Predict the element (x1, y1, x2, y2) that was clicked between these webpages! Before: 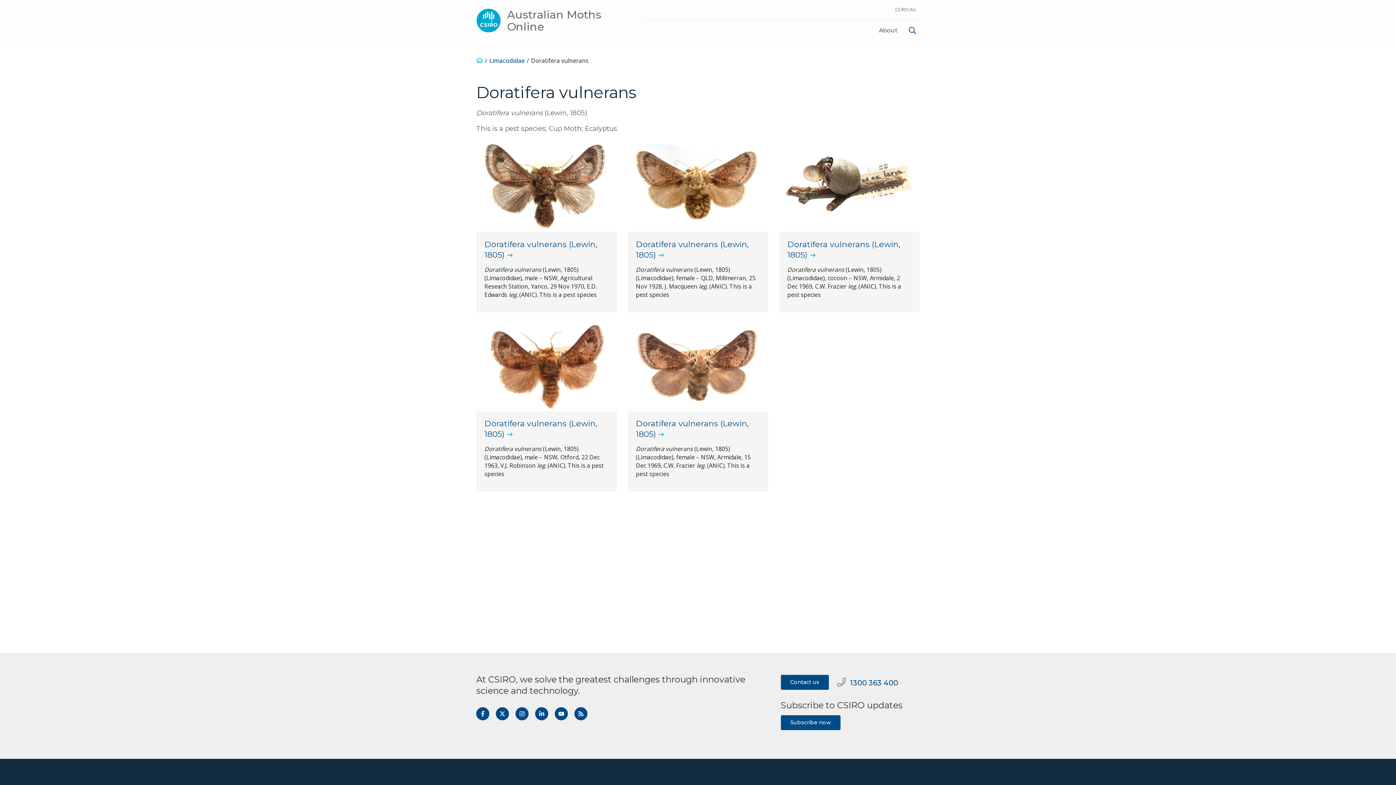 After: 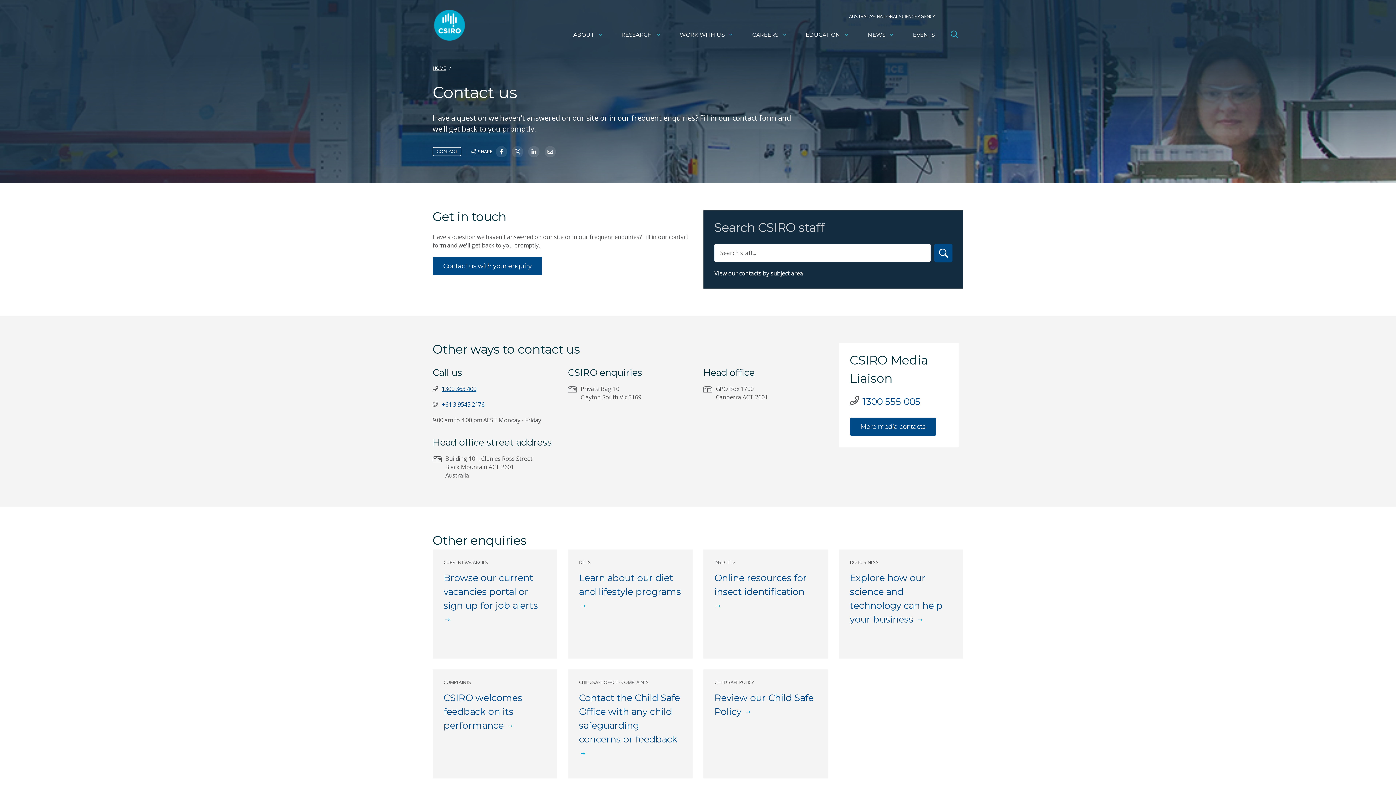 Action: label: Contact us bbox: (780, 675, 829, 690)